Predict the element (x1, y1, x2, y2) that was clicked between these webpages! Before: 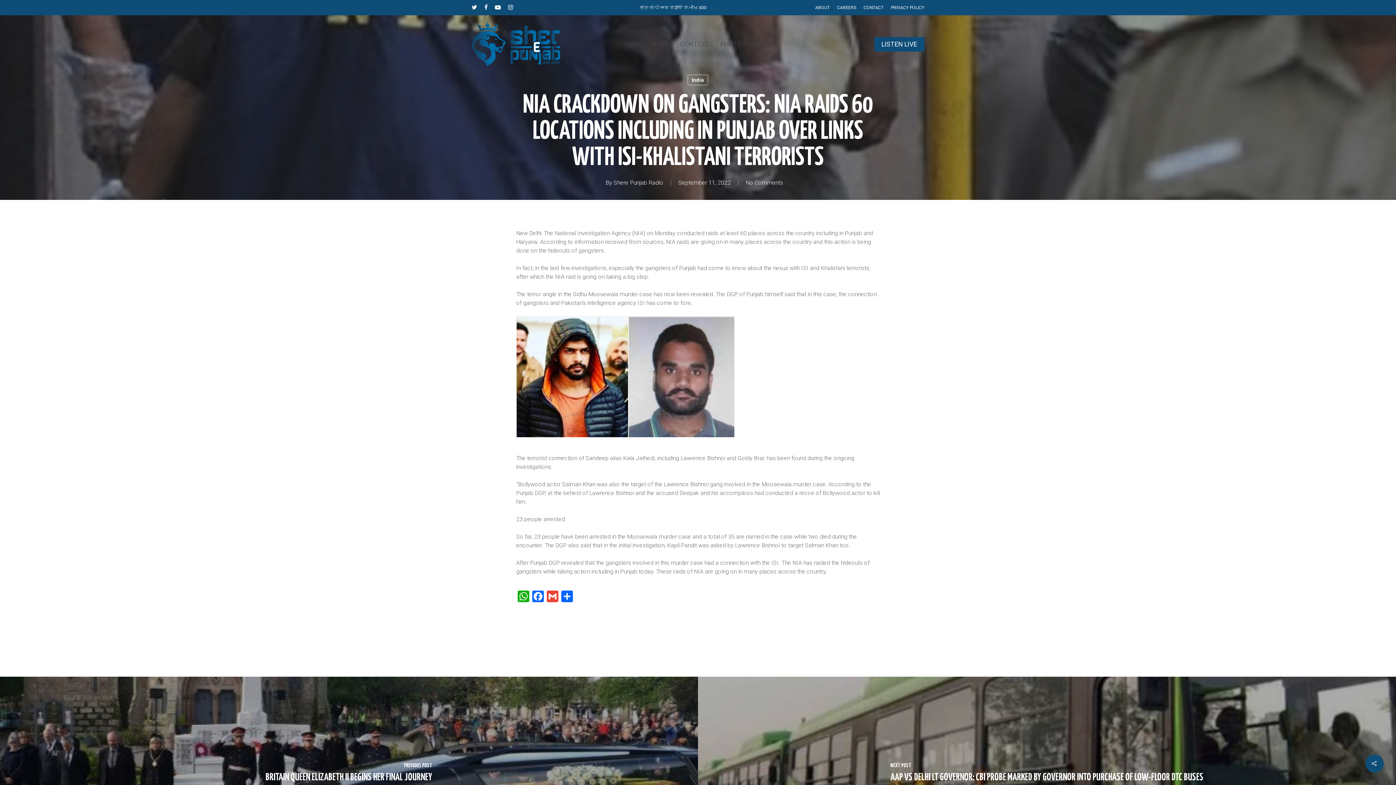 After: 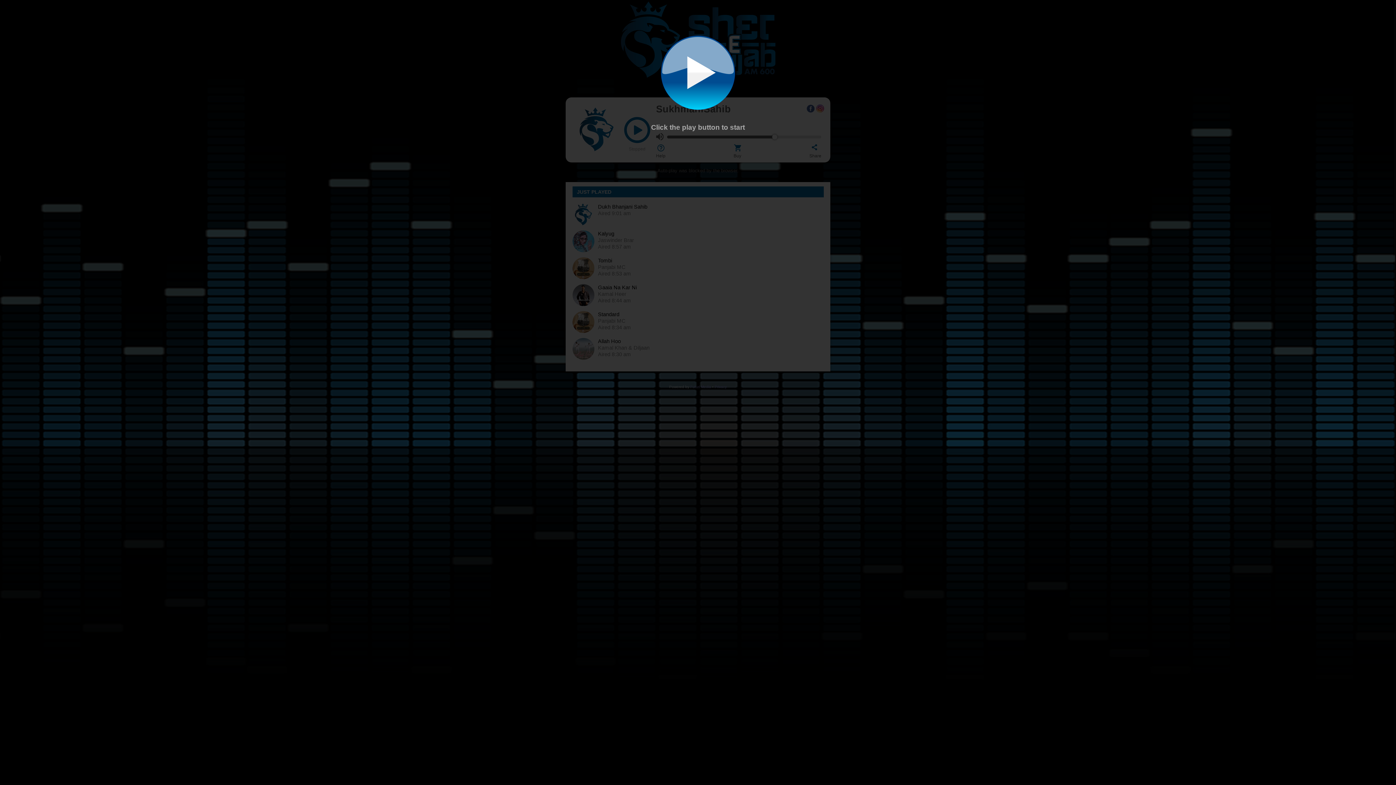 Action: bbox: (874, 41, 924, 47) label: LISTEN LIVE